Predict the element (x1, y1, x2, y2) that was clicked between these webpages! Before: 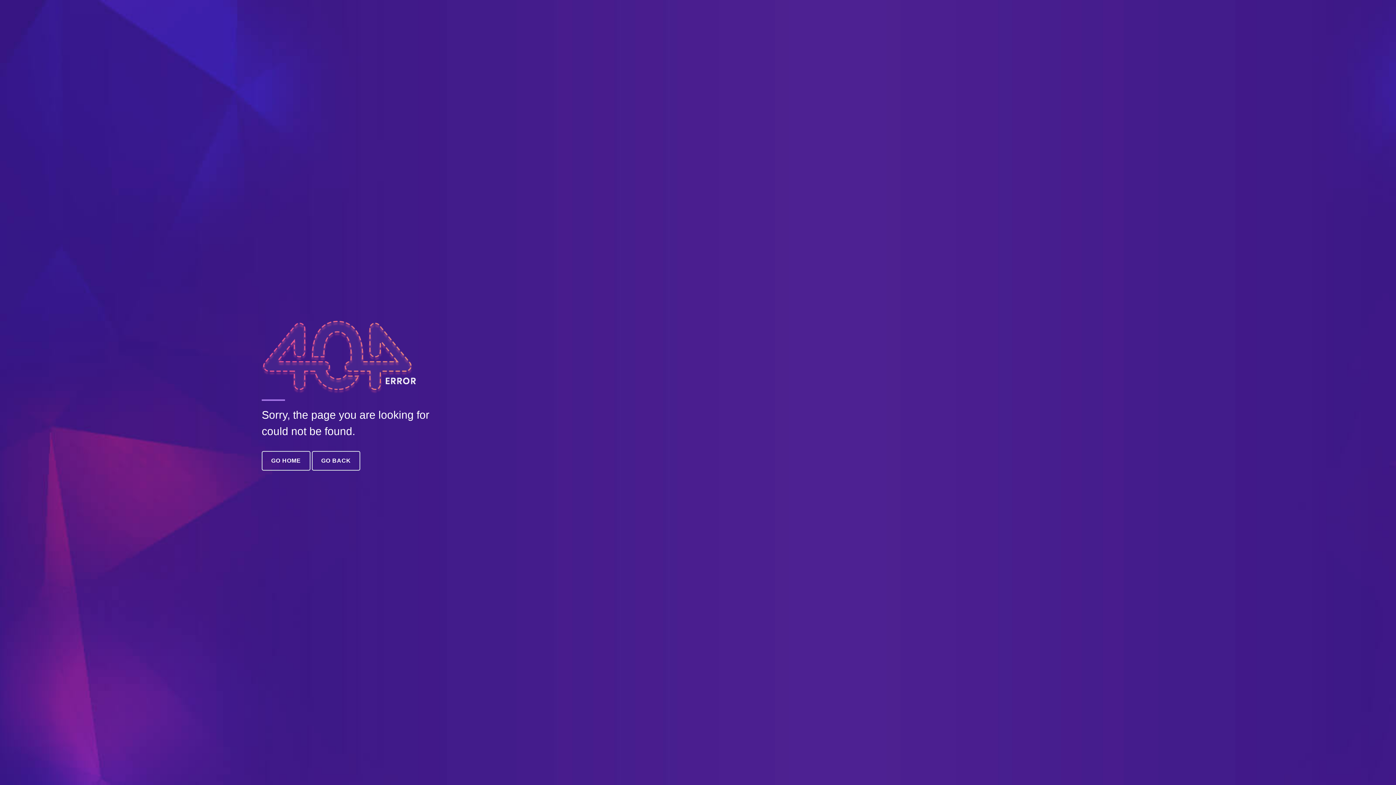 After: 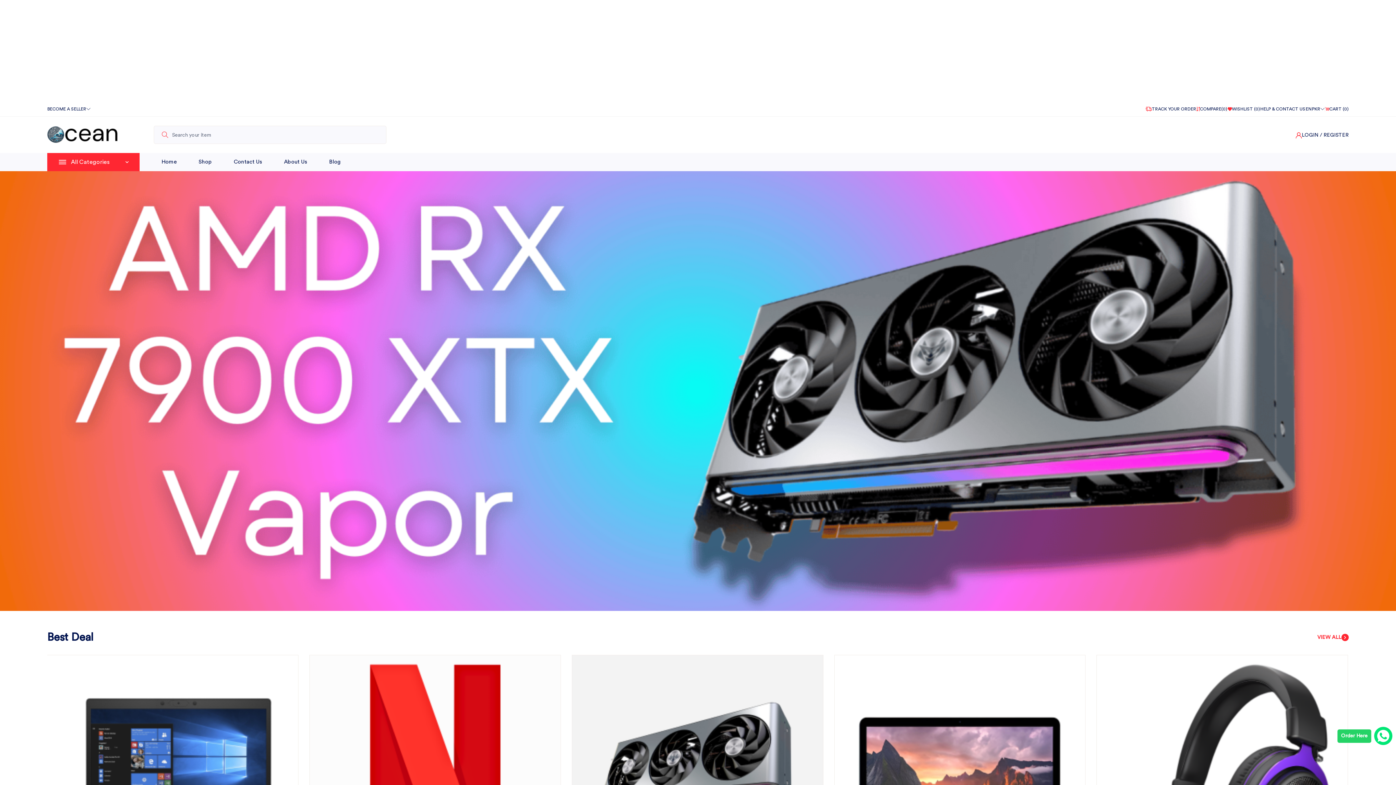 Action: bbox: (261, 457, 311, 464) label: GO HOME 